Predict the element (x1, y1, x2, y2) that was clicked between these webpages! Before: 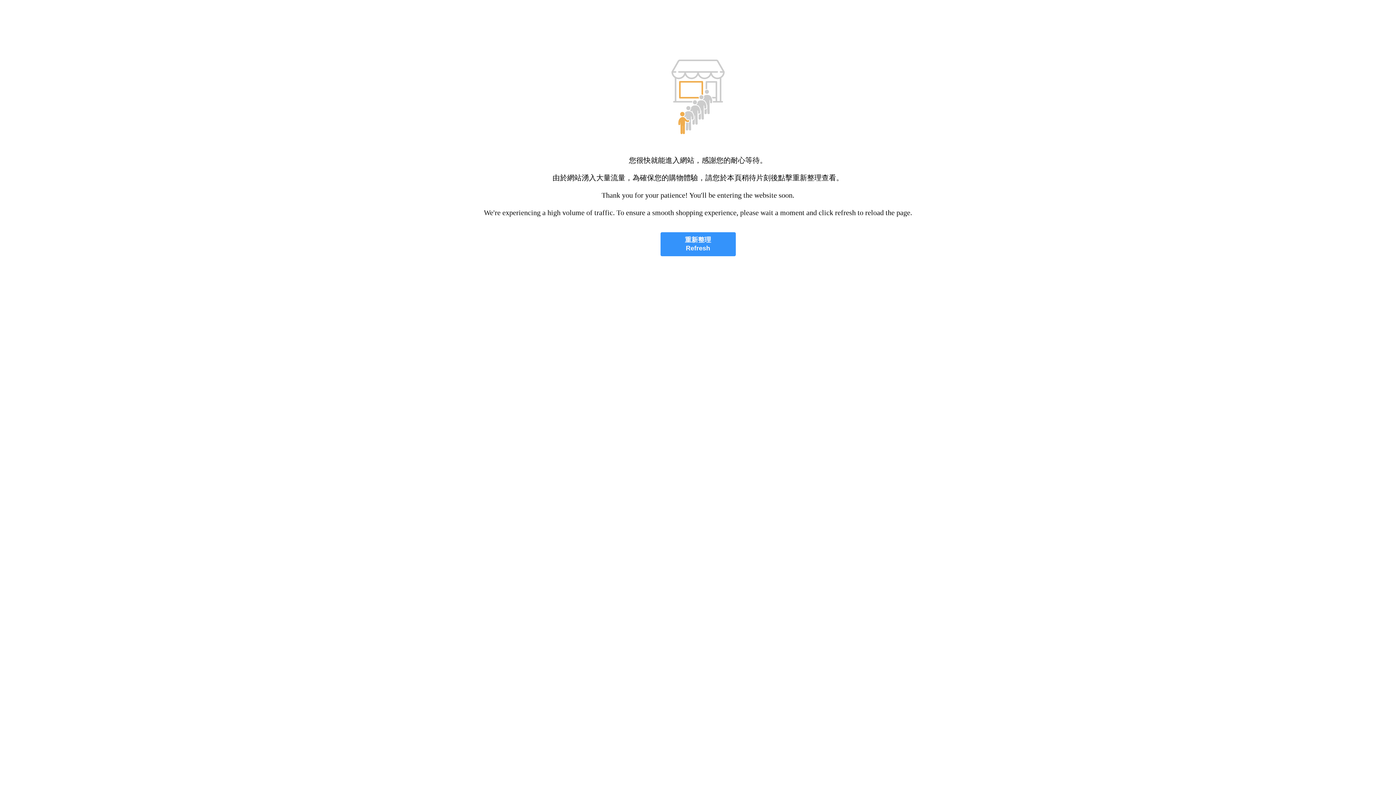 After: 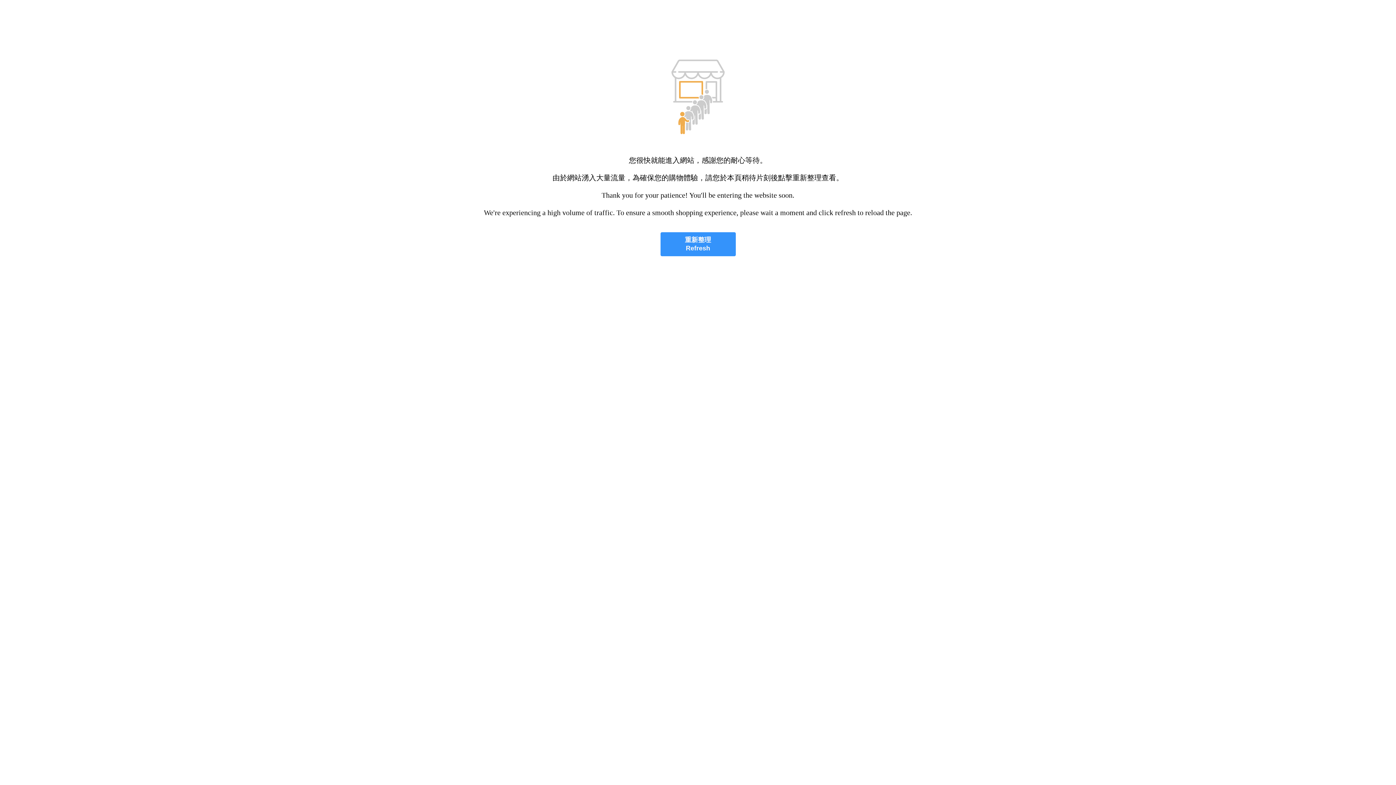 Action: bbox: (660, 232, 735, 256) label: 重新整理
Refresh